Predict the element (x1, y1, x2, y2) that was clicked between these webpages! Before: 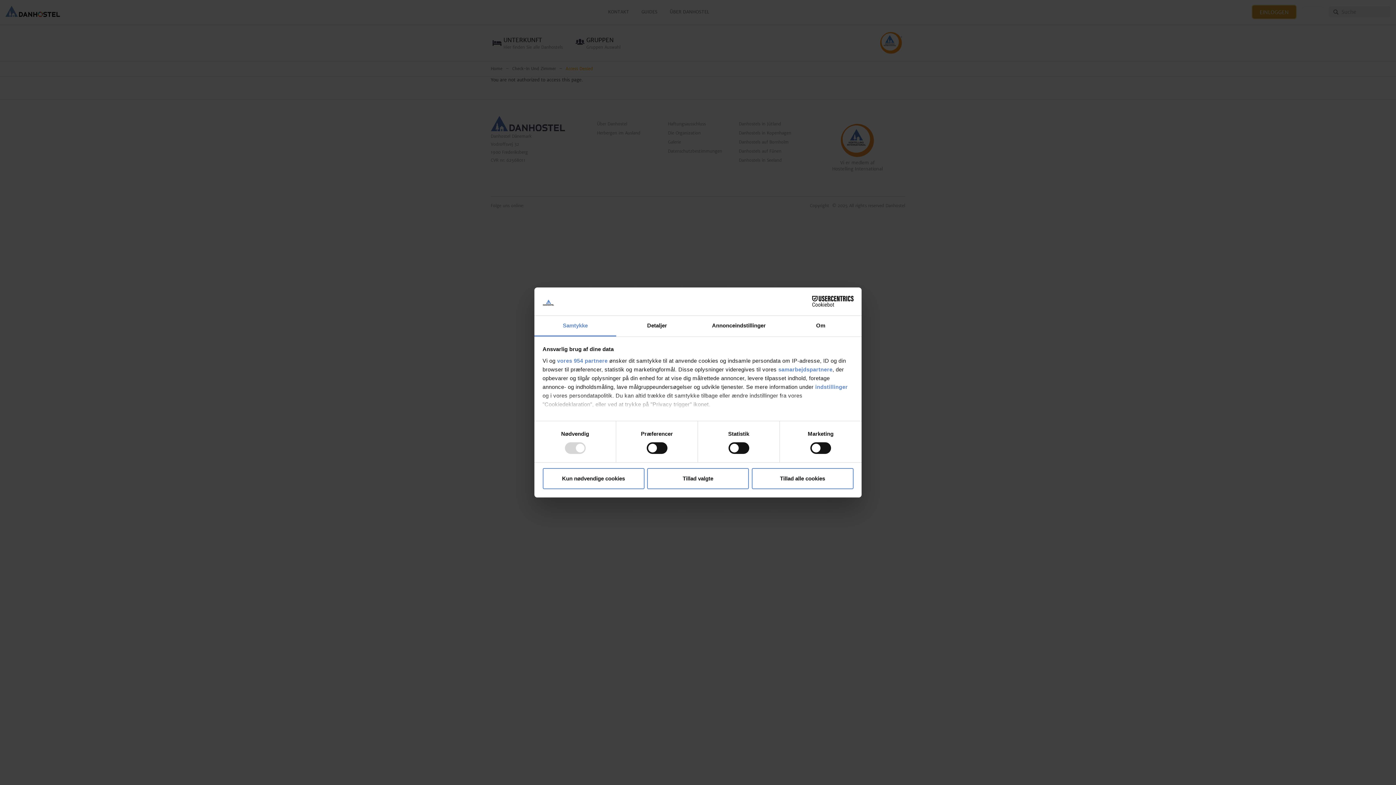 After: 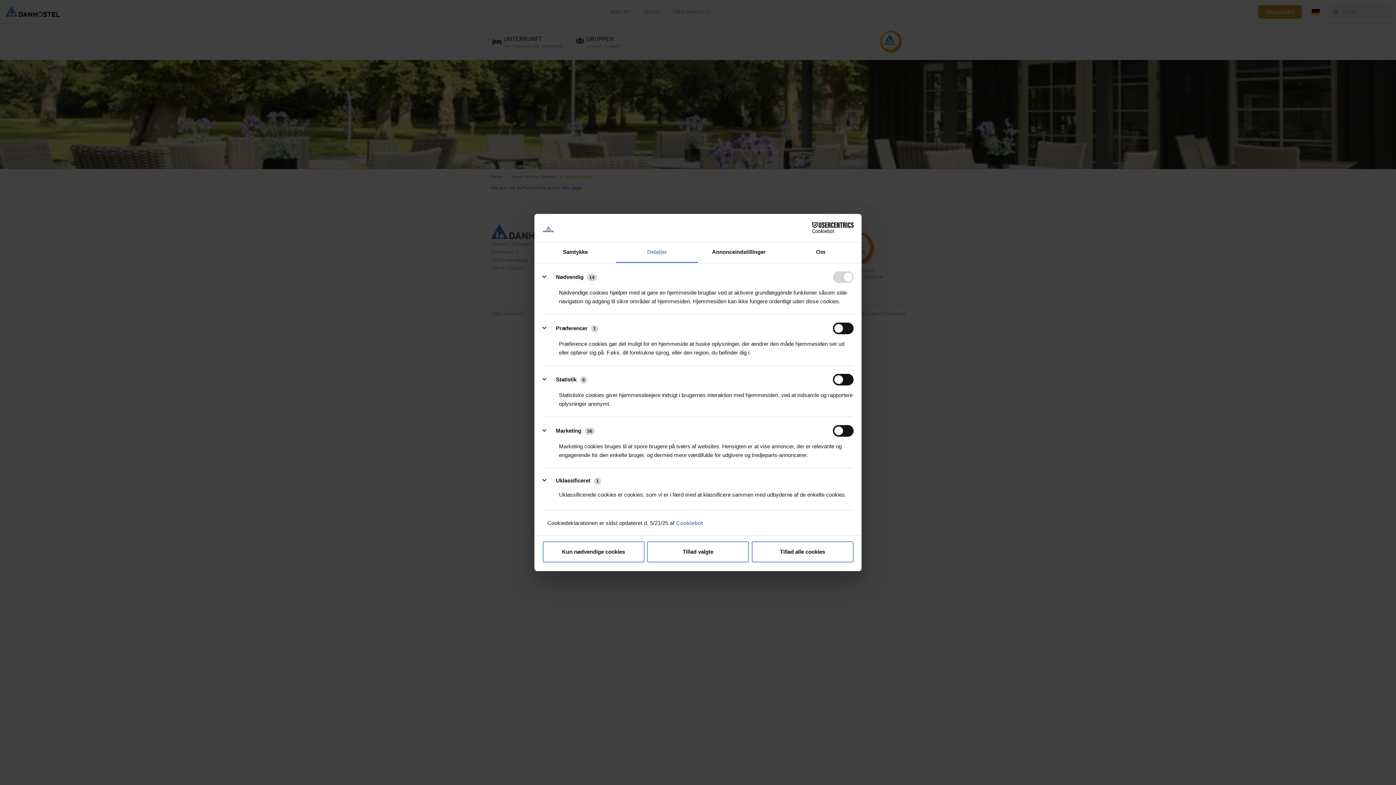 Action: label: Detaljer bbox: (616, 315, 698, 336)